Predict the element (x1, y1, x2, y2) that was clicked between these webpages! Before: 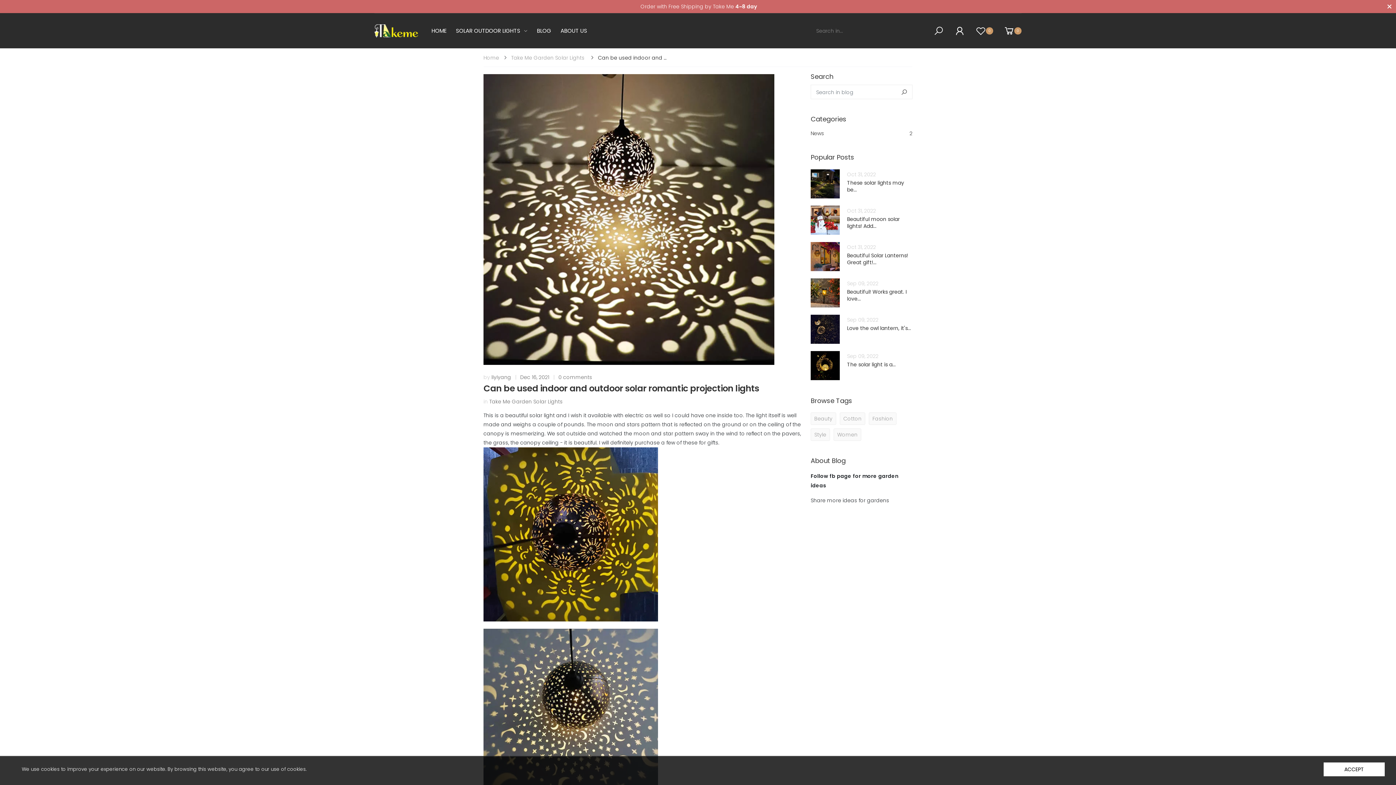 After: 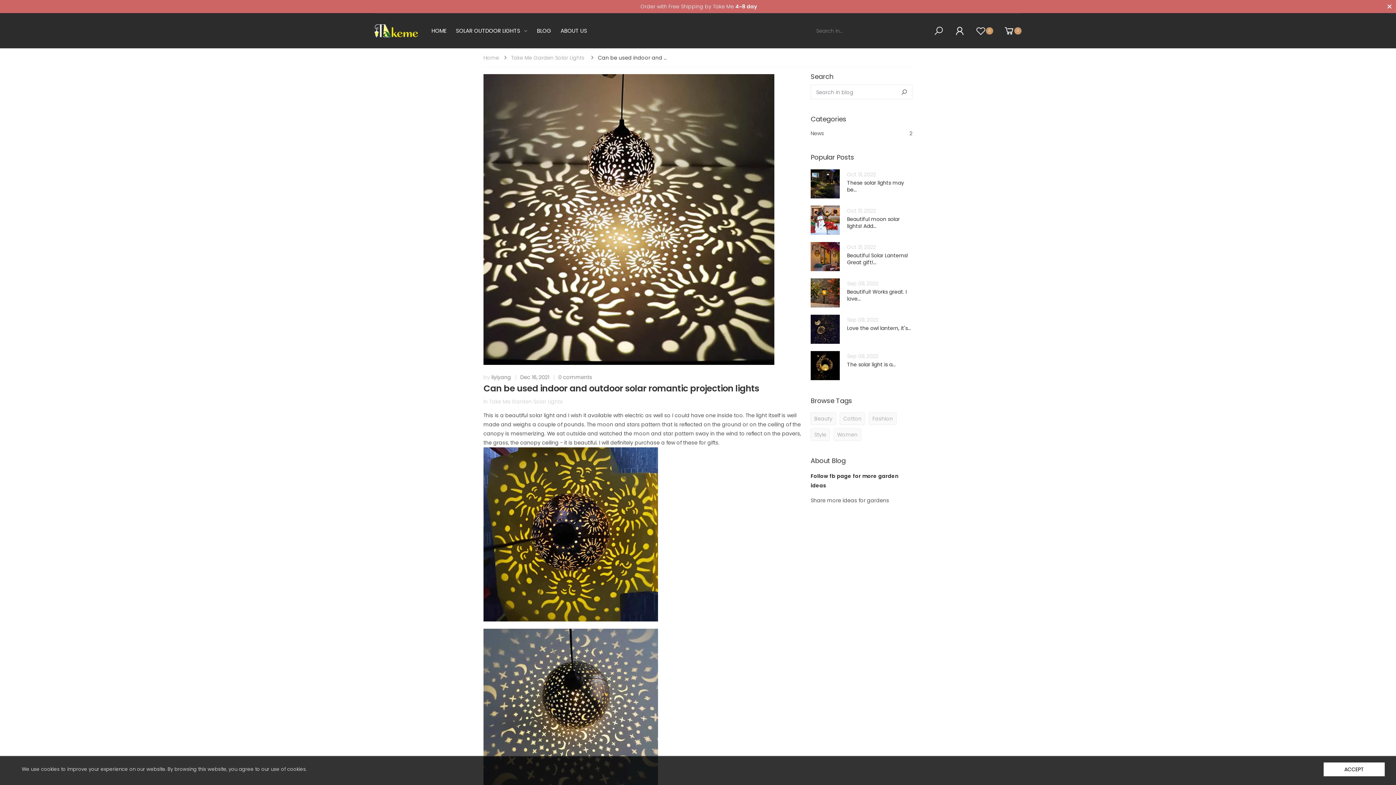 Action: bbox: (489, 398, 562, 405) label: Take Me Garden Solar Lights